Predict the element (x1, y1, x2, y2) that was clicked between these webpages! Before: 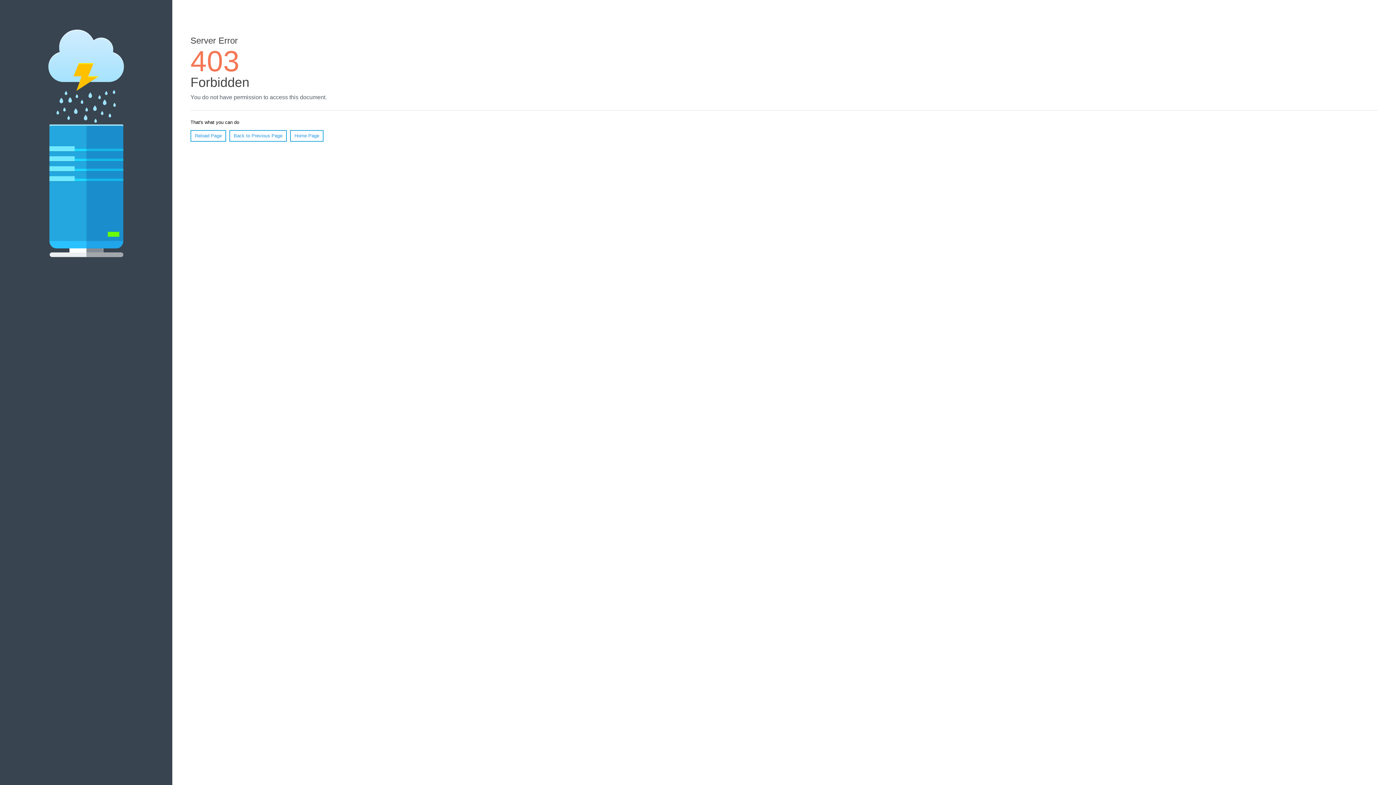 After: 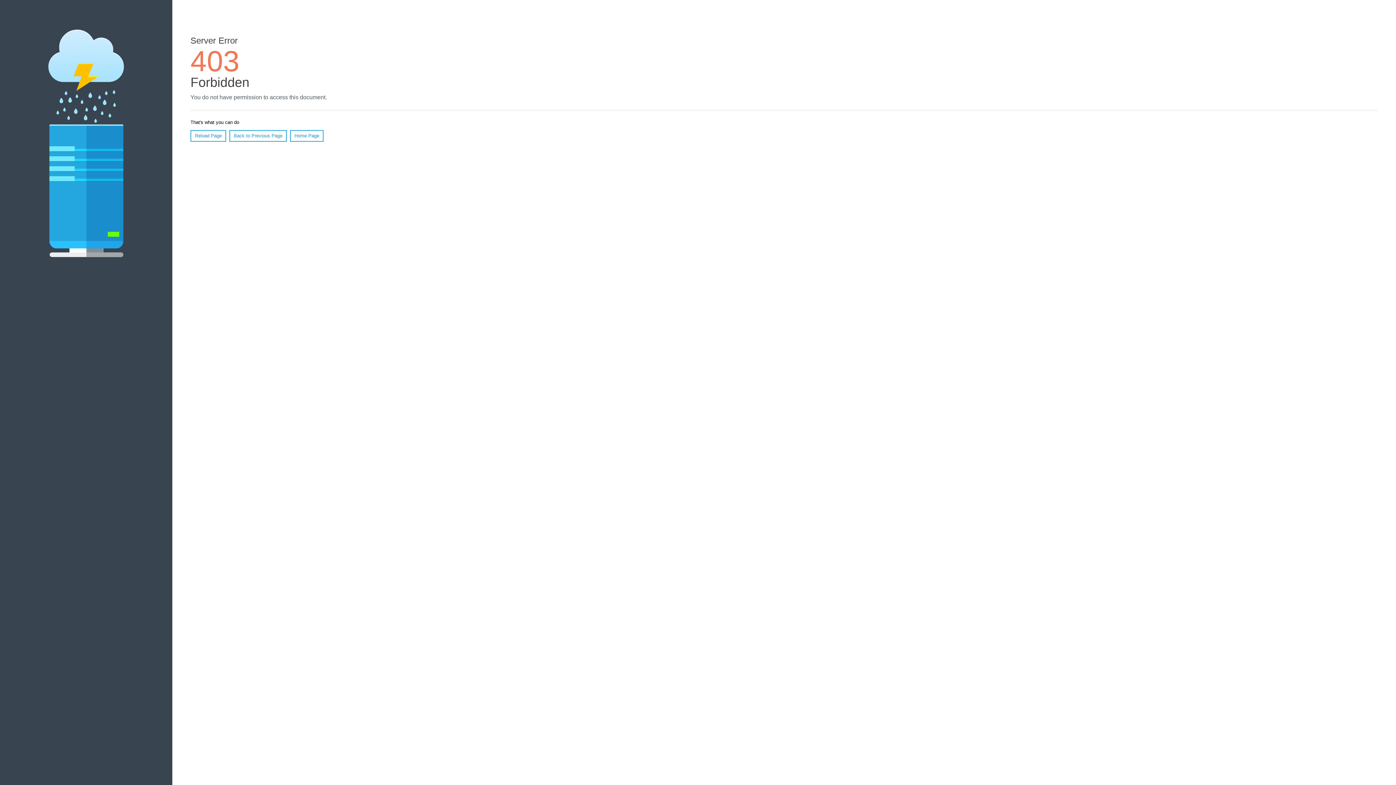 Action: bbox: (290, 130, 323, 141) label: Home Page